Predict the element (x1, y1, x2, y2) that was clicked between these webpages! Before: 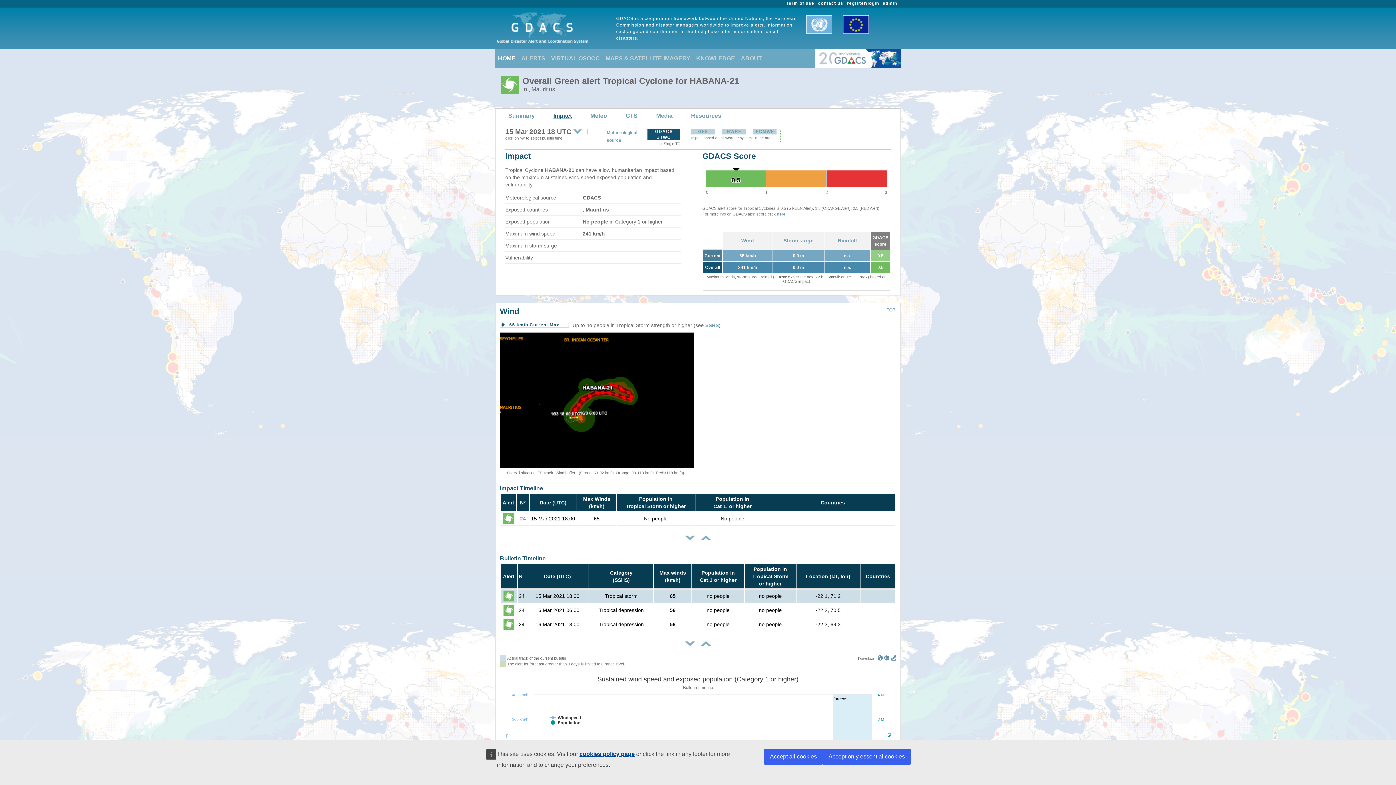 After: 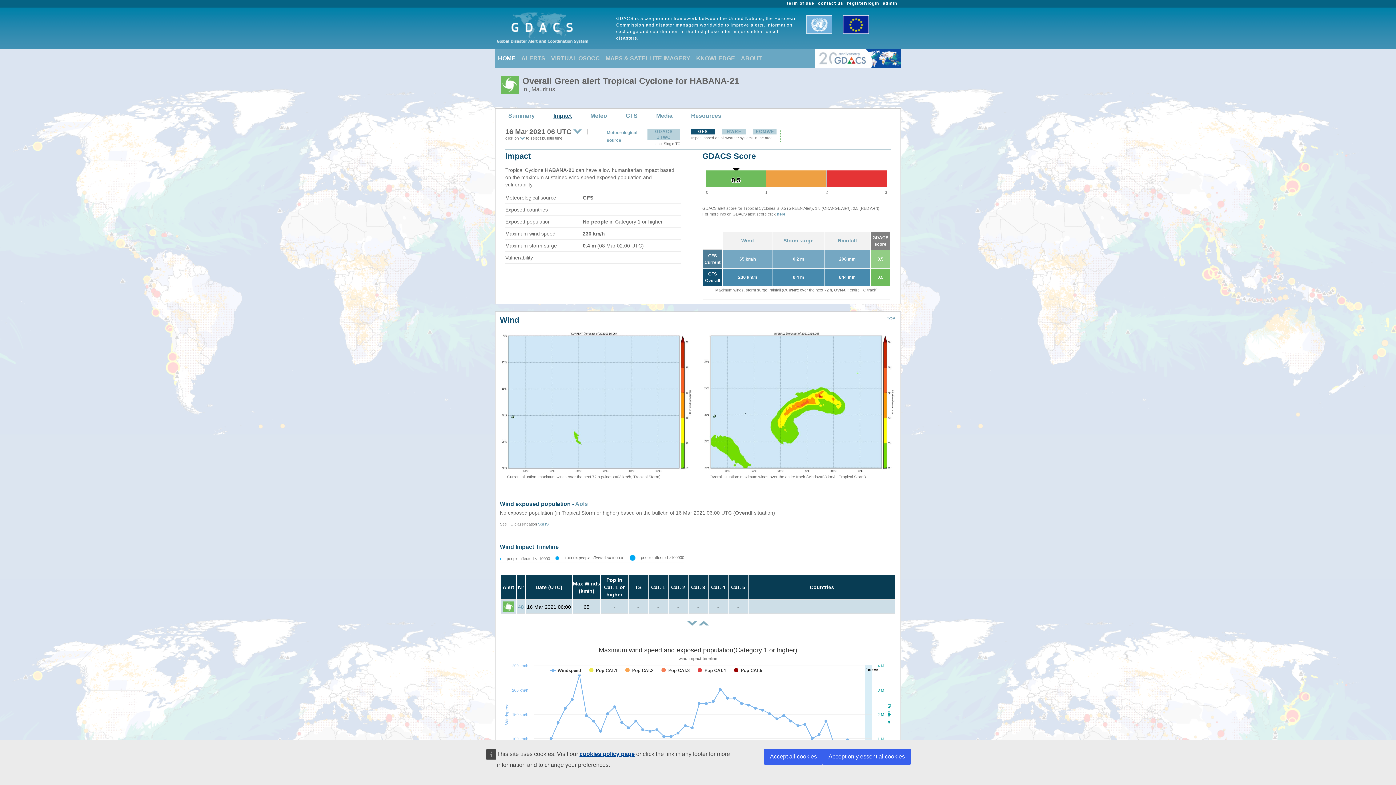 Action: bbox: (698, 129, 708, 134) label: GFS